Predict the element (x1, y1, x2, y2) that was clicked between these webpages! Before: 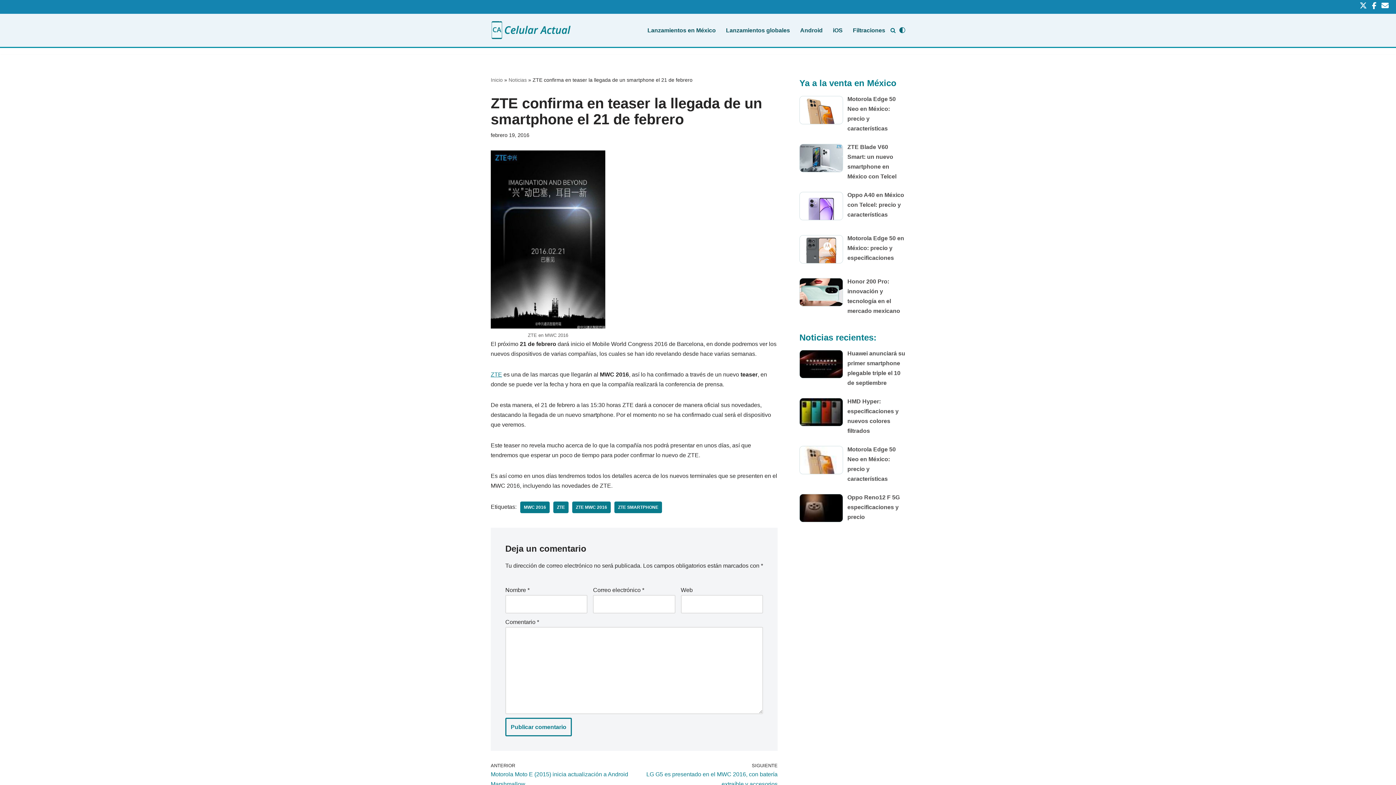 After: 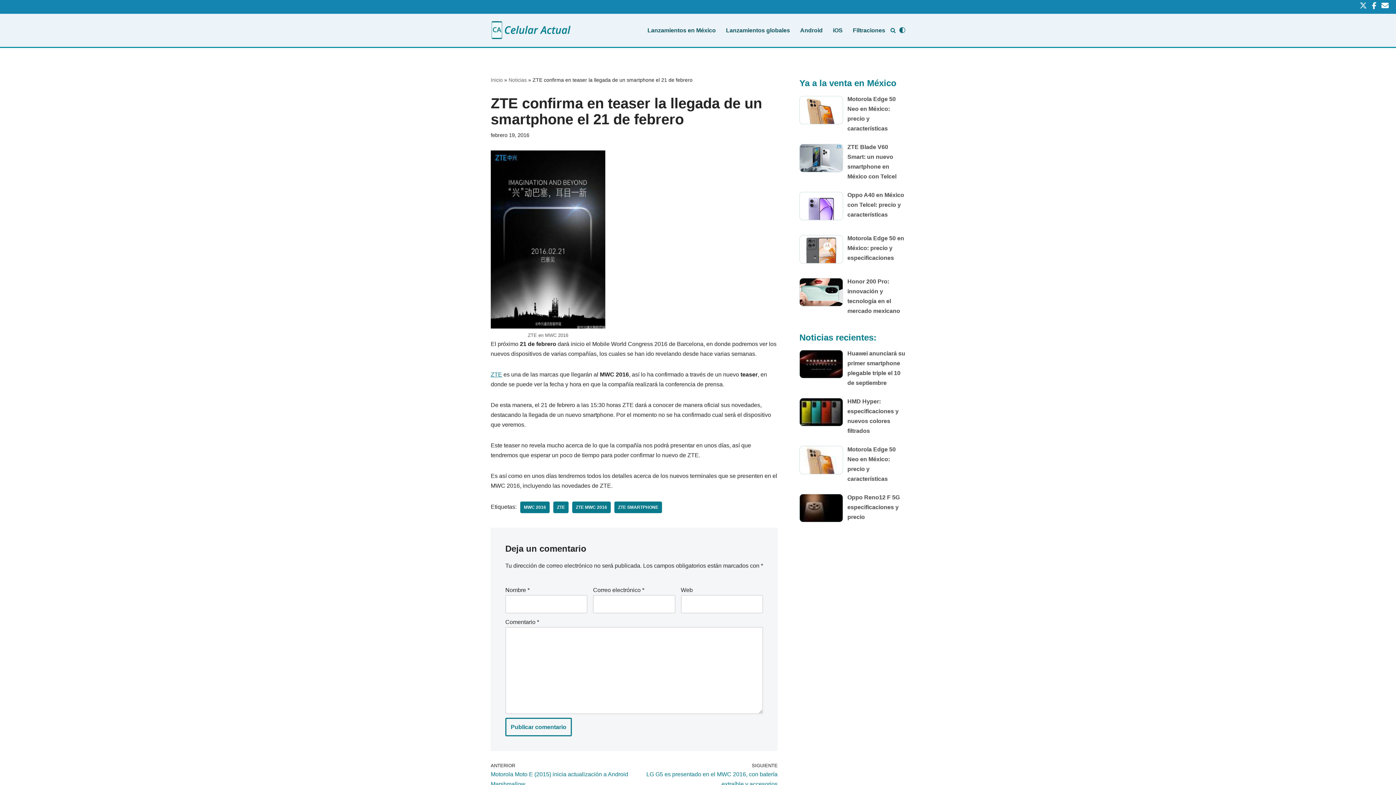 Action: label:   bbox: (1360, 4, 1372, 10)